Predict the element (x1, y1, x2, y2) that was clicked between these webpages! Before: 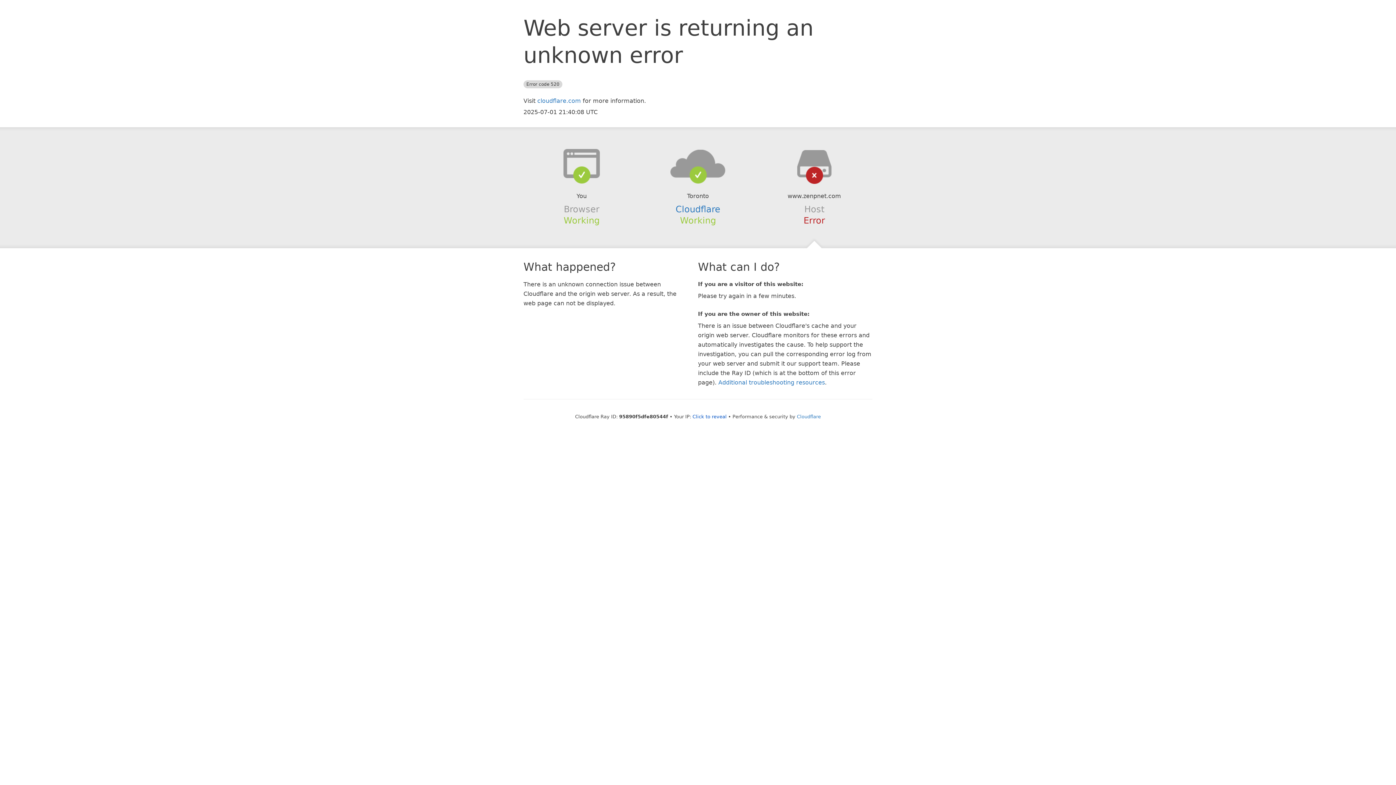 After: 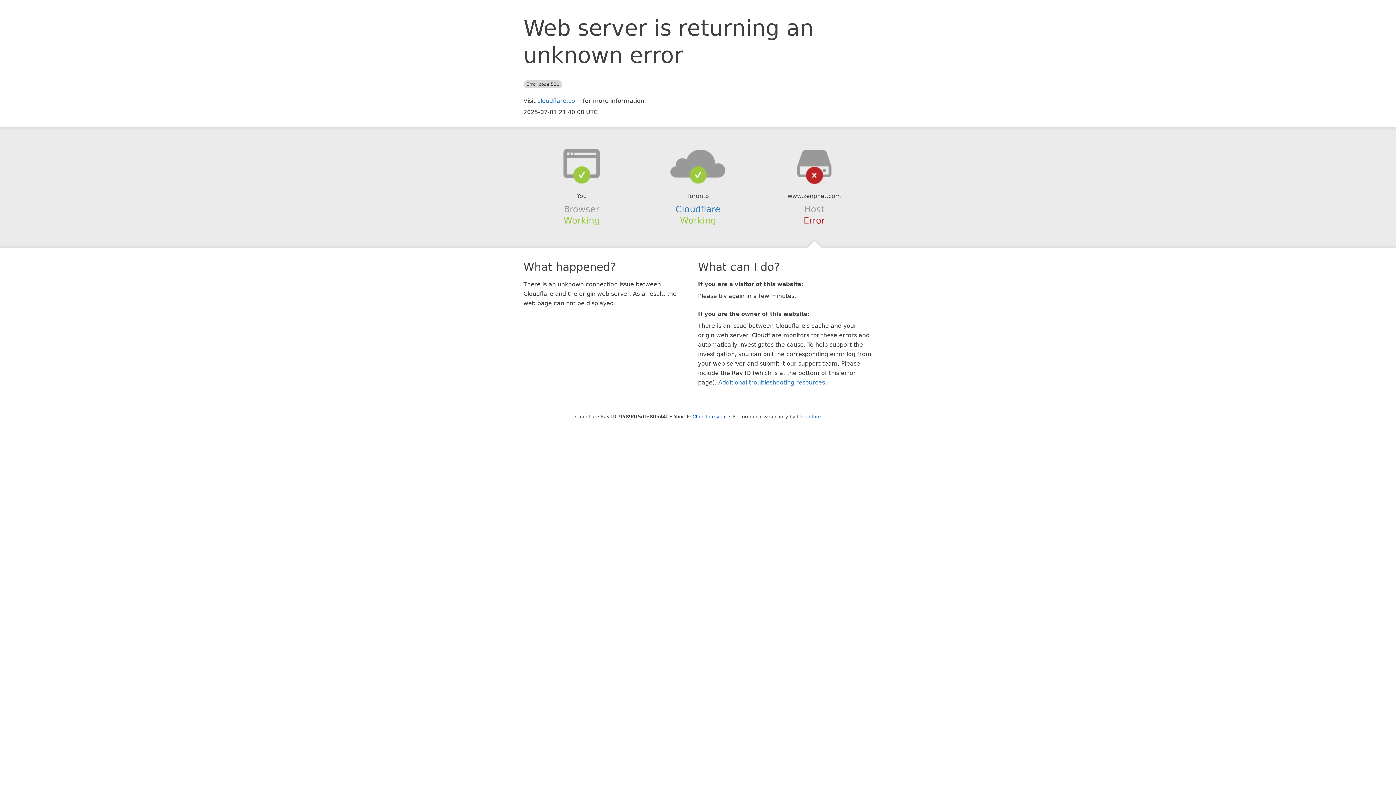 Action: bbox: (639, 148, 756, 178)